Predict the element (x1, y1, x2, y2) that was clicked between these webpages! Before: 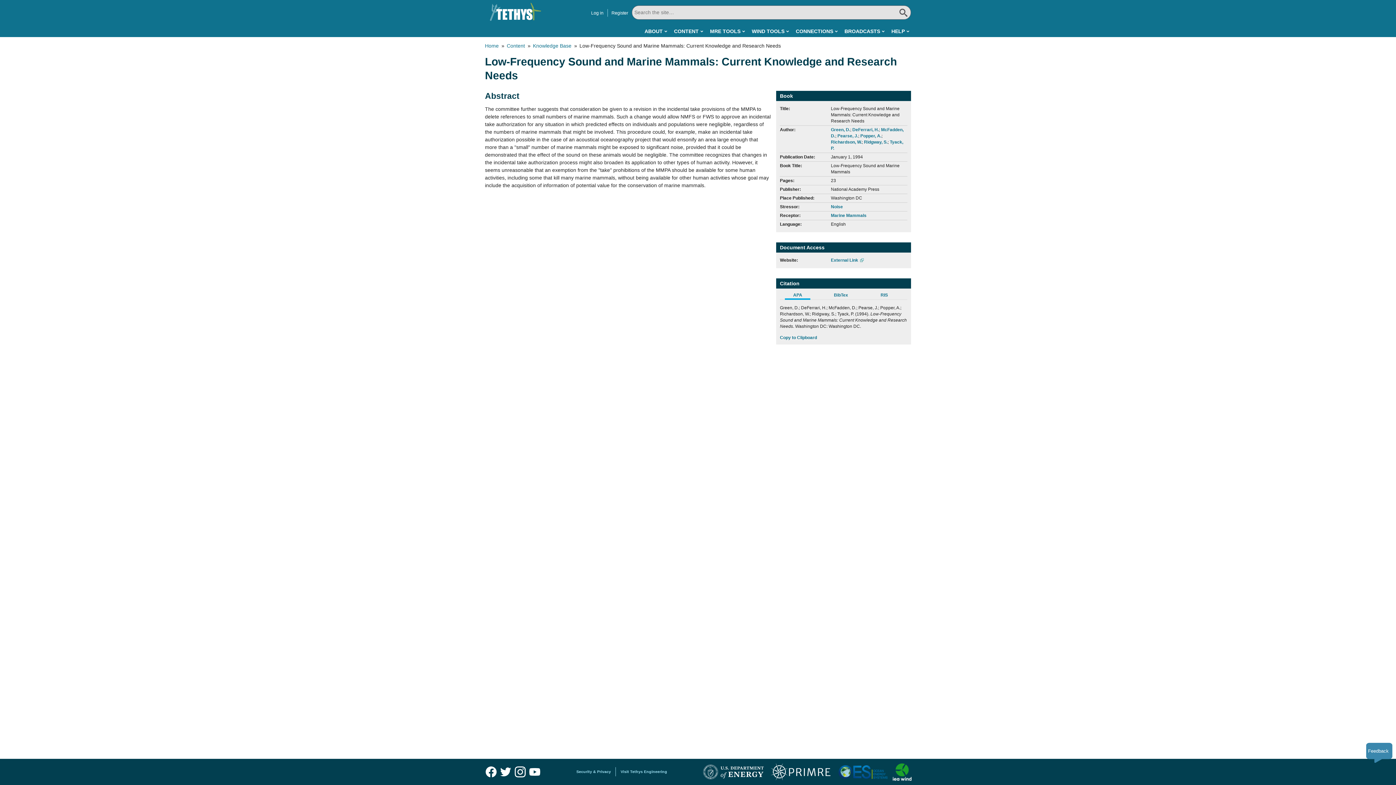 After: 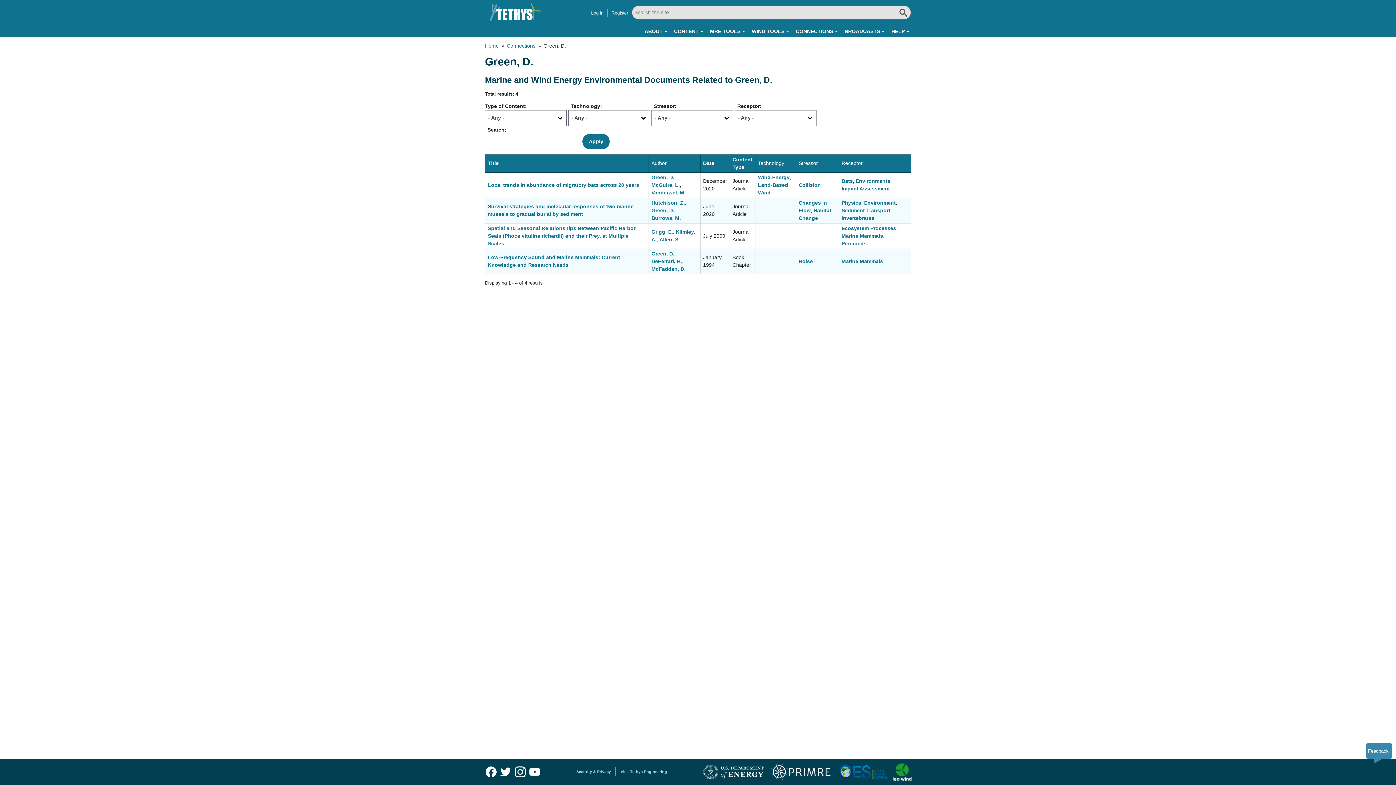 Action: bbox: (831, 127, 850, 132) label: Green, D.